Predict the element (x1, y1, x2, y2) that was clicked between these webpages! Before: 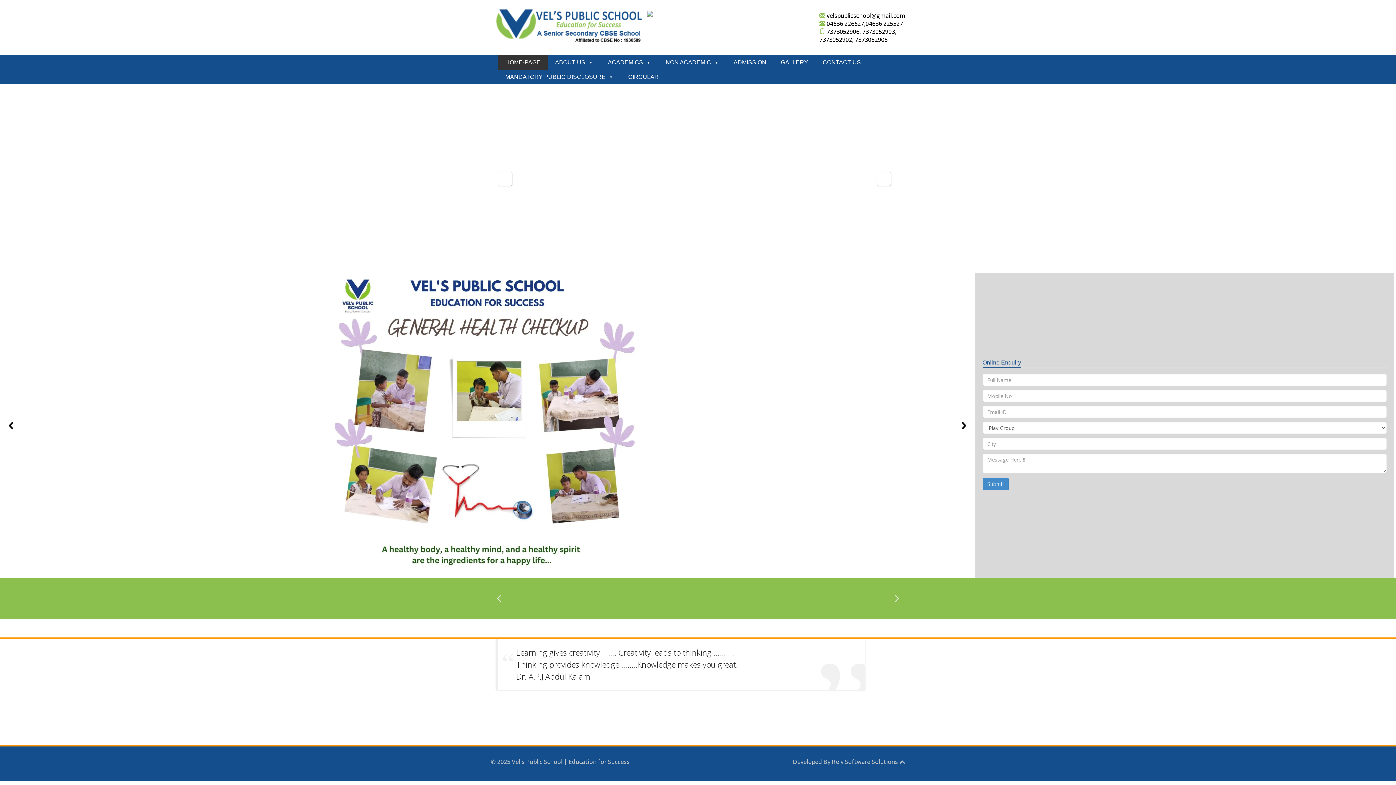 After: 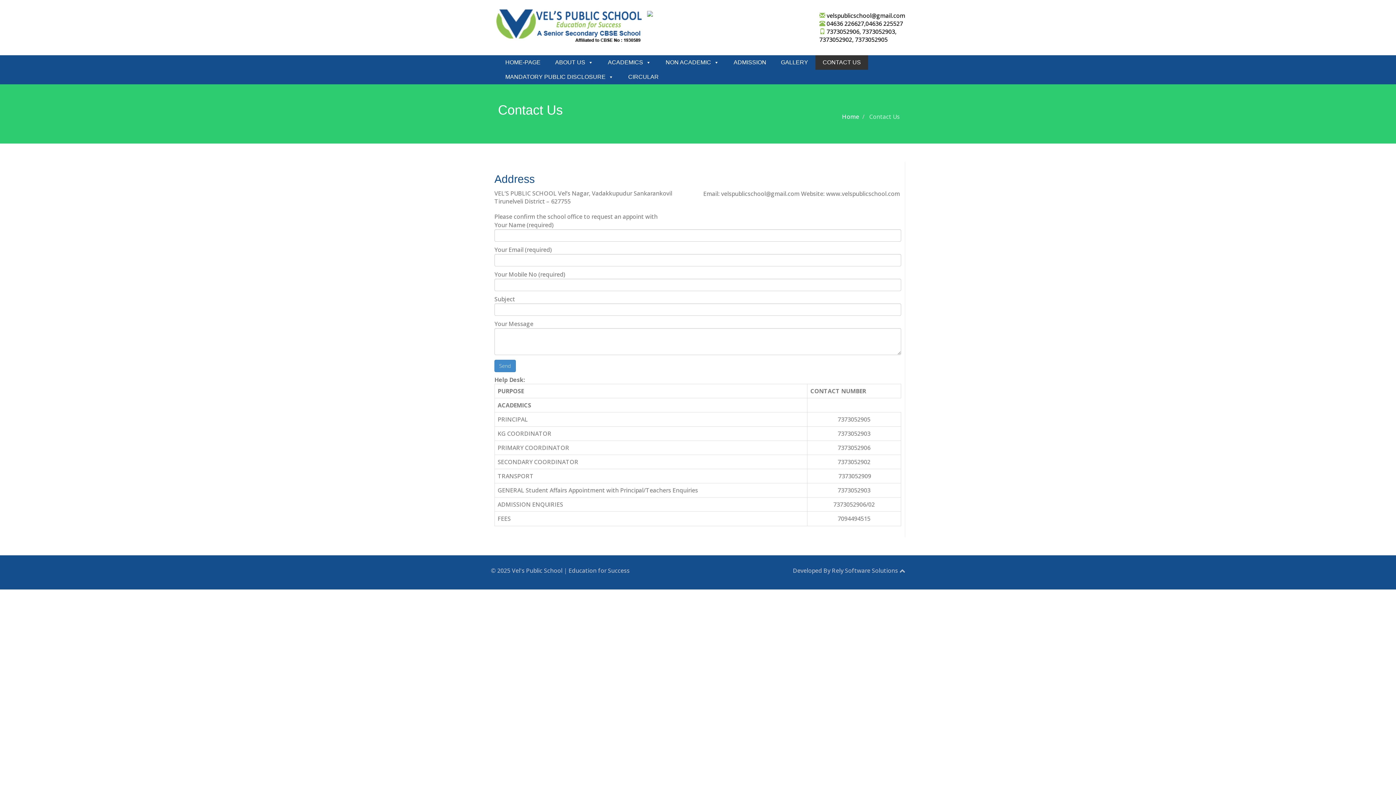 Action: label: CONTACT US bbox: (815, 55, 868, 69)